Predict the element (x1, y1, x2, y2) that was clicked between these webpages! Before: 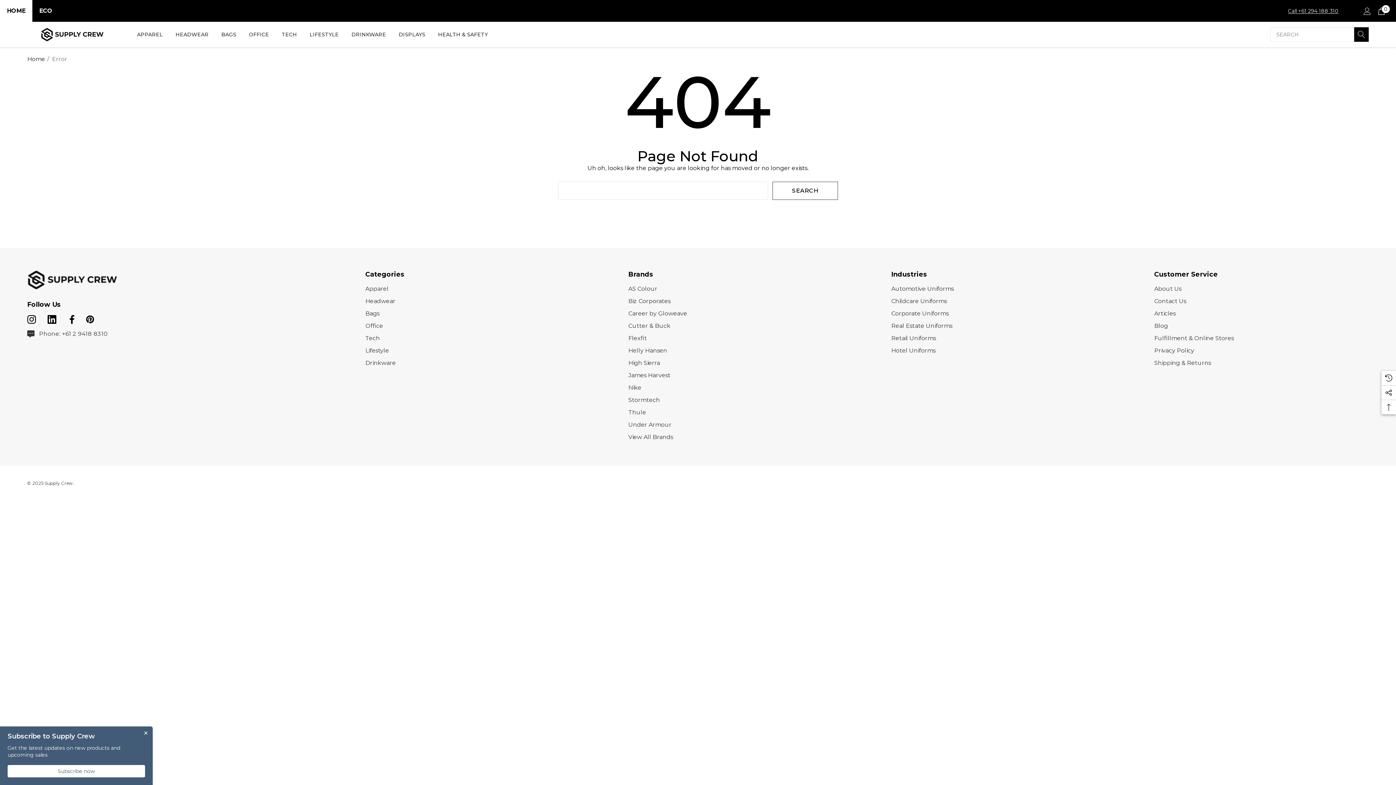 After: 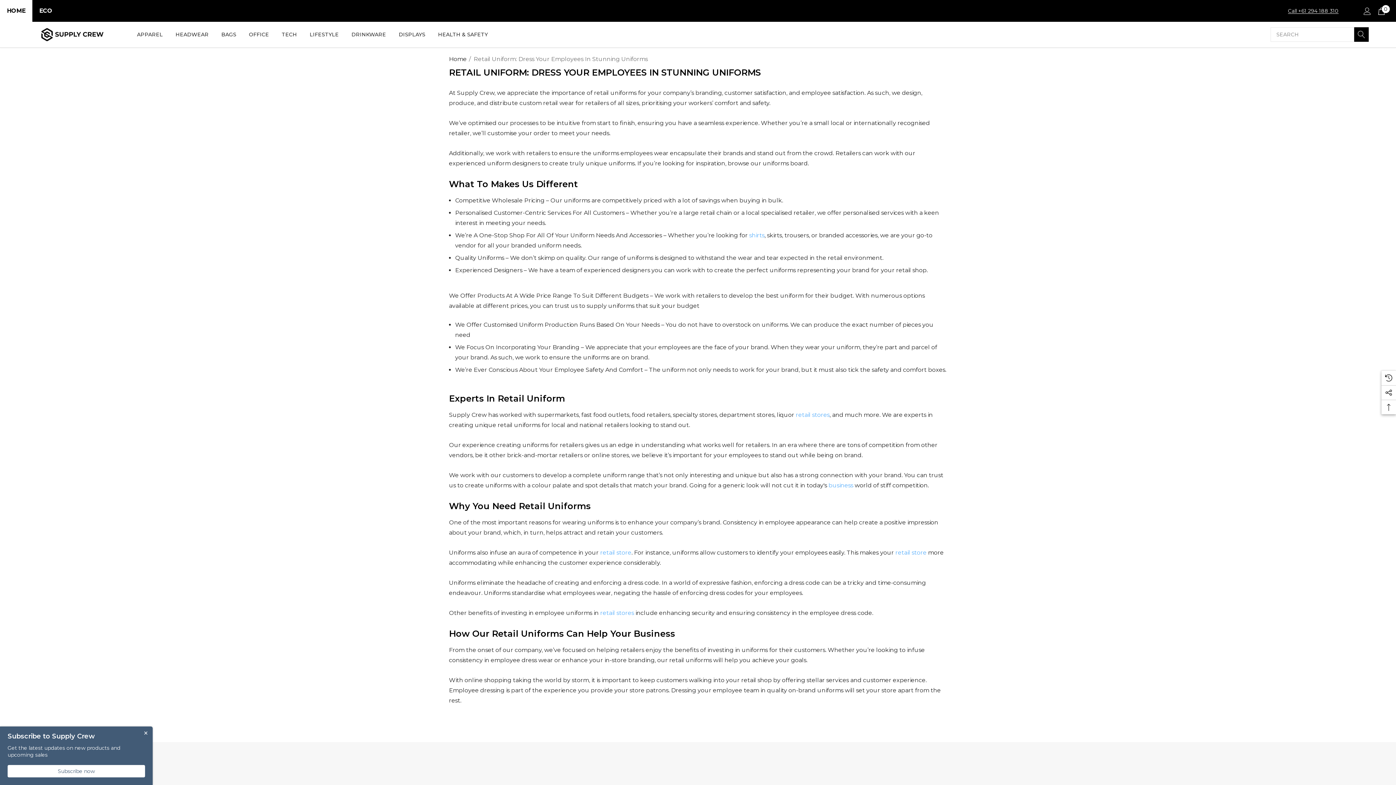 Action: label: Retail Uniforms bbox: (891, 332, 936, 344)